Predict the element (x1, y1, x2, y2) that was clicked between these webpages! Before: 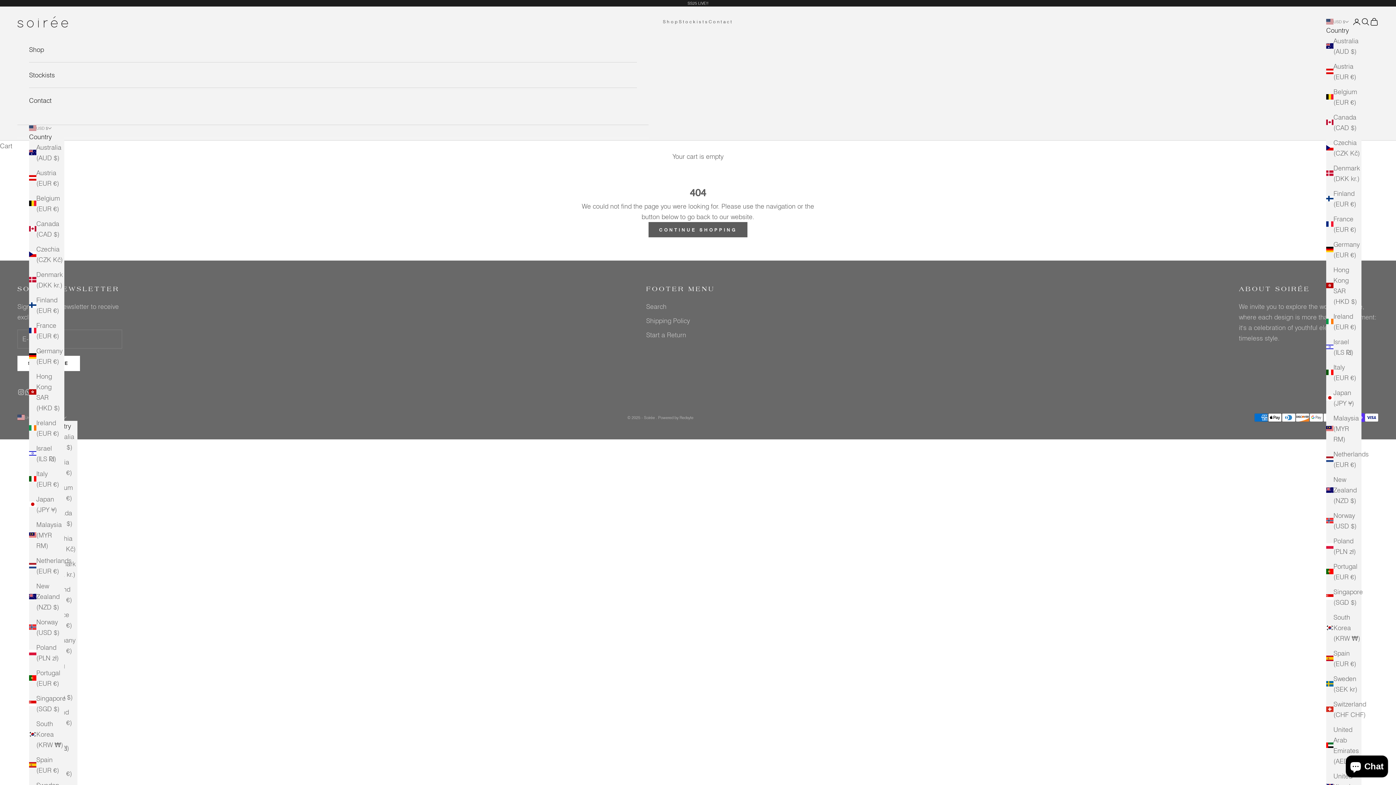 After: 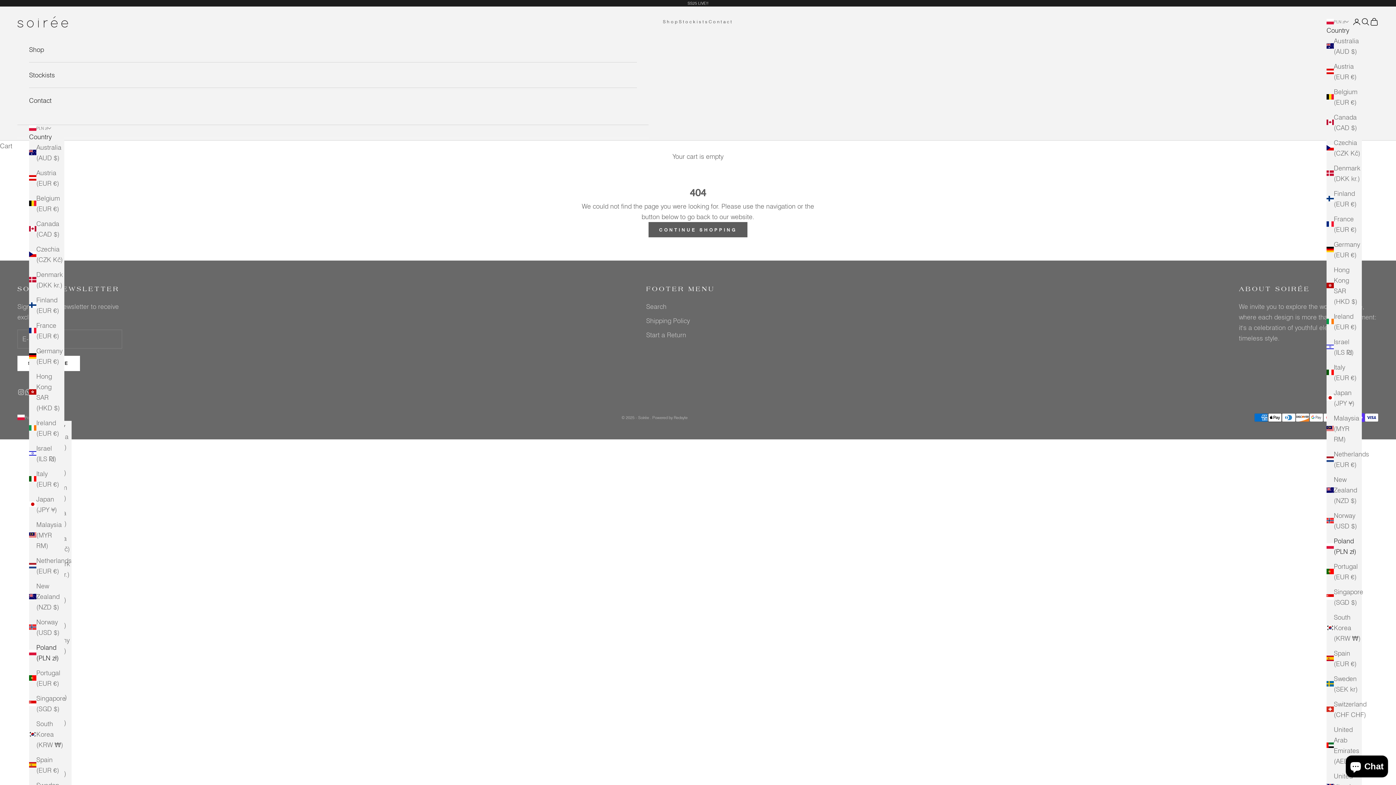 Action: bbox: (1326, 535, 1361, 557) label: Poland (PLN zł)